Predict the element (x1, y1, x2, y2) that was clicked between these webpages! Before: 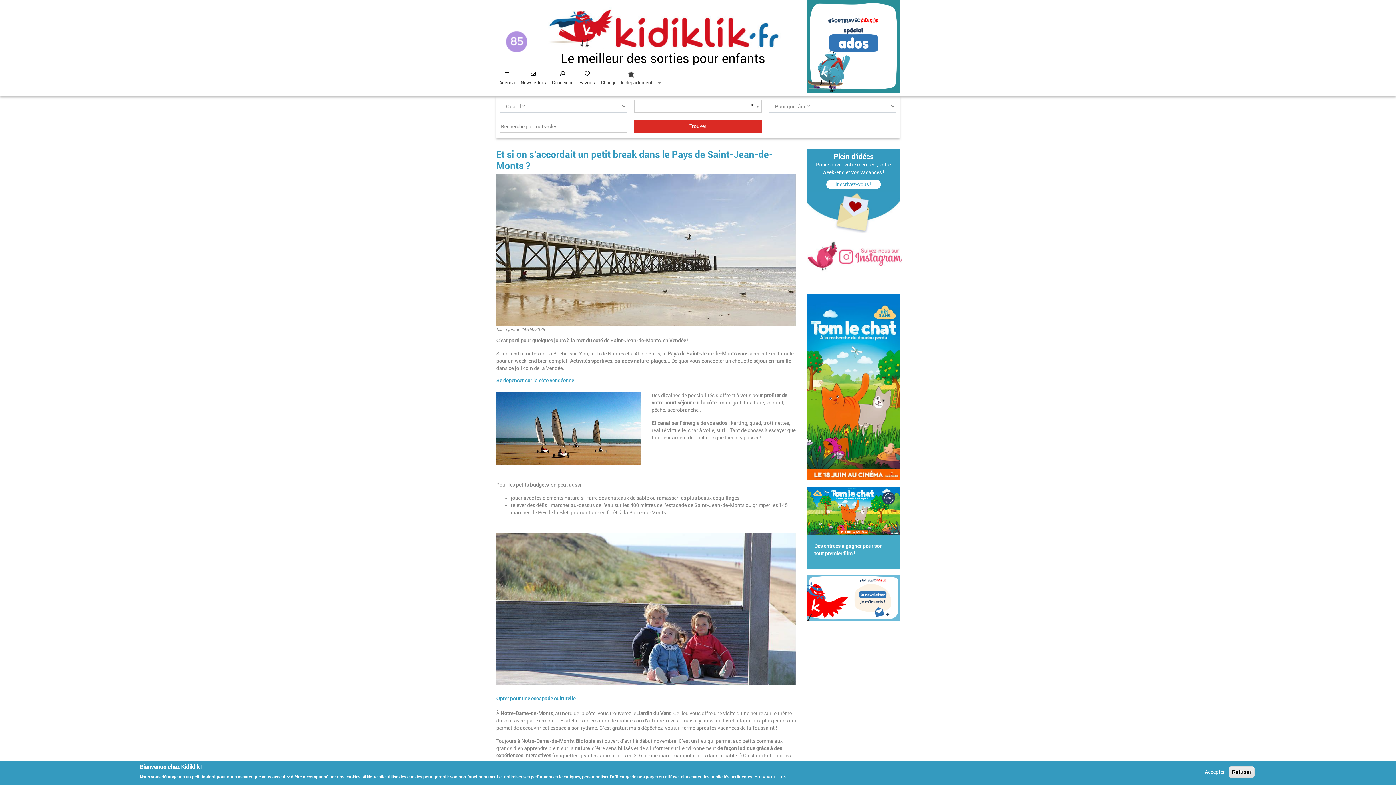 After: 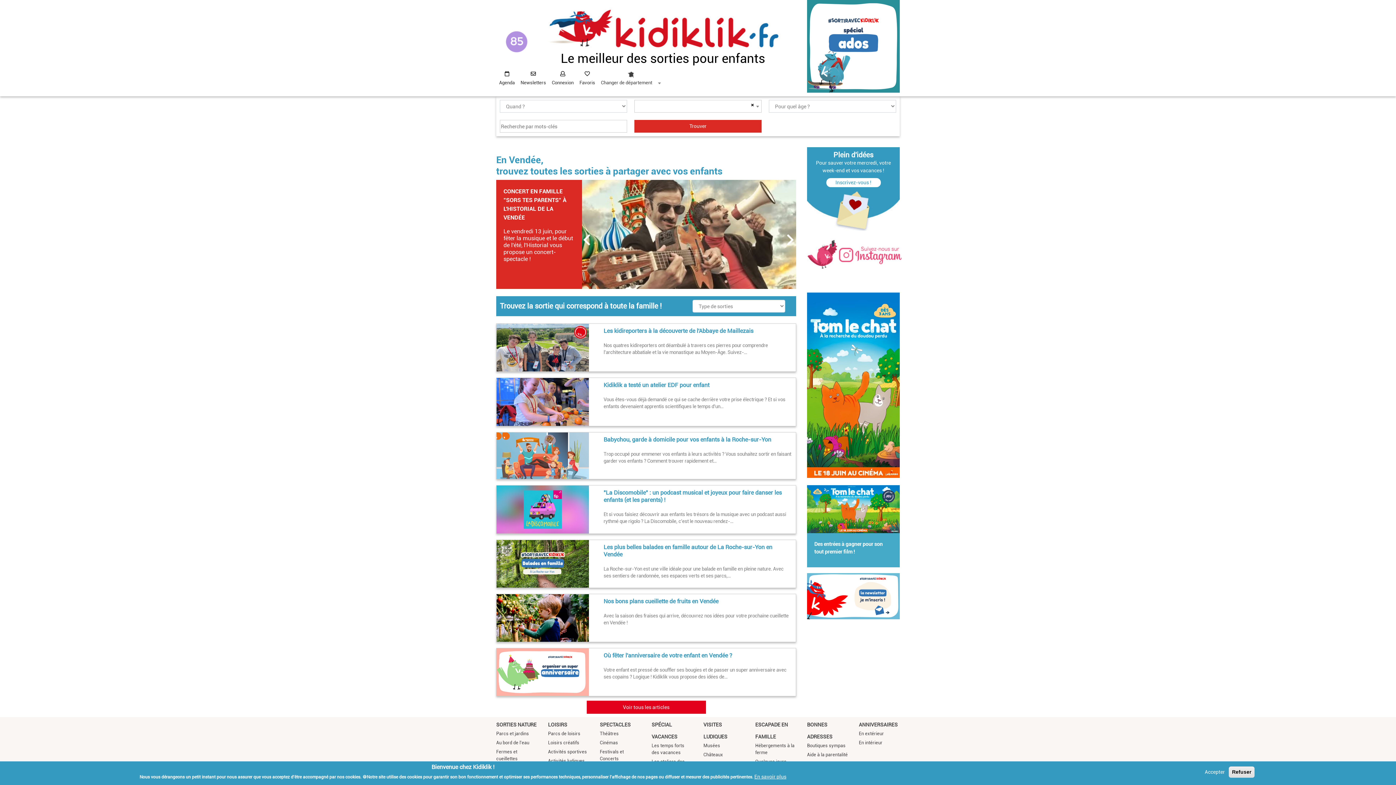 Action: bbox: (548, 24, 780, 30)